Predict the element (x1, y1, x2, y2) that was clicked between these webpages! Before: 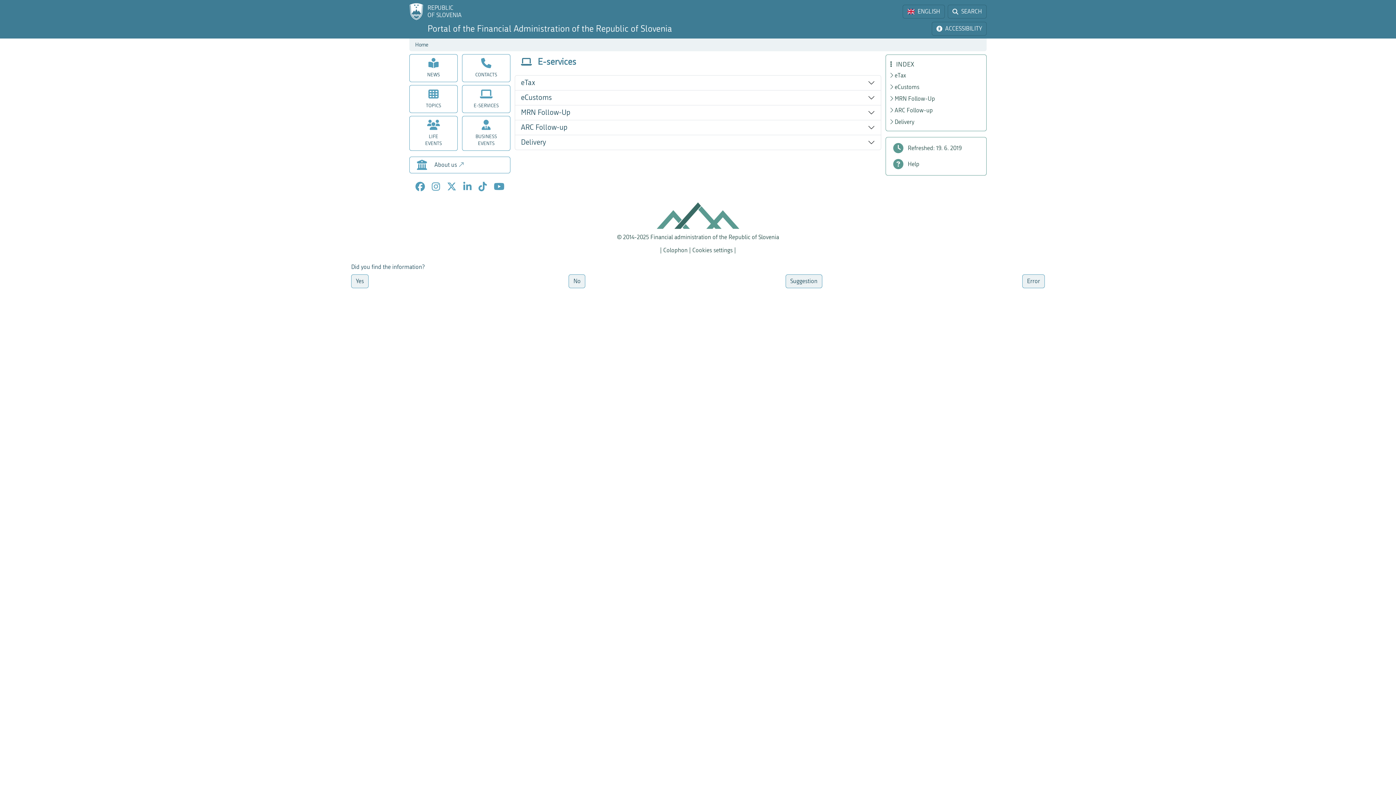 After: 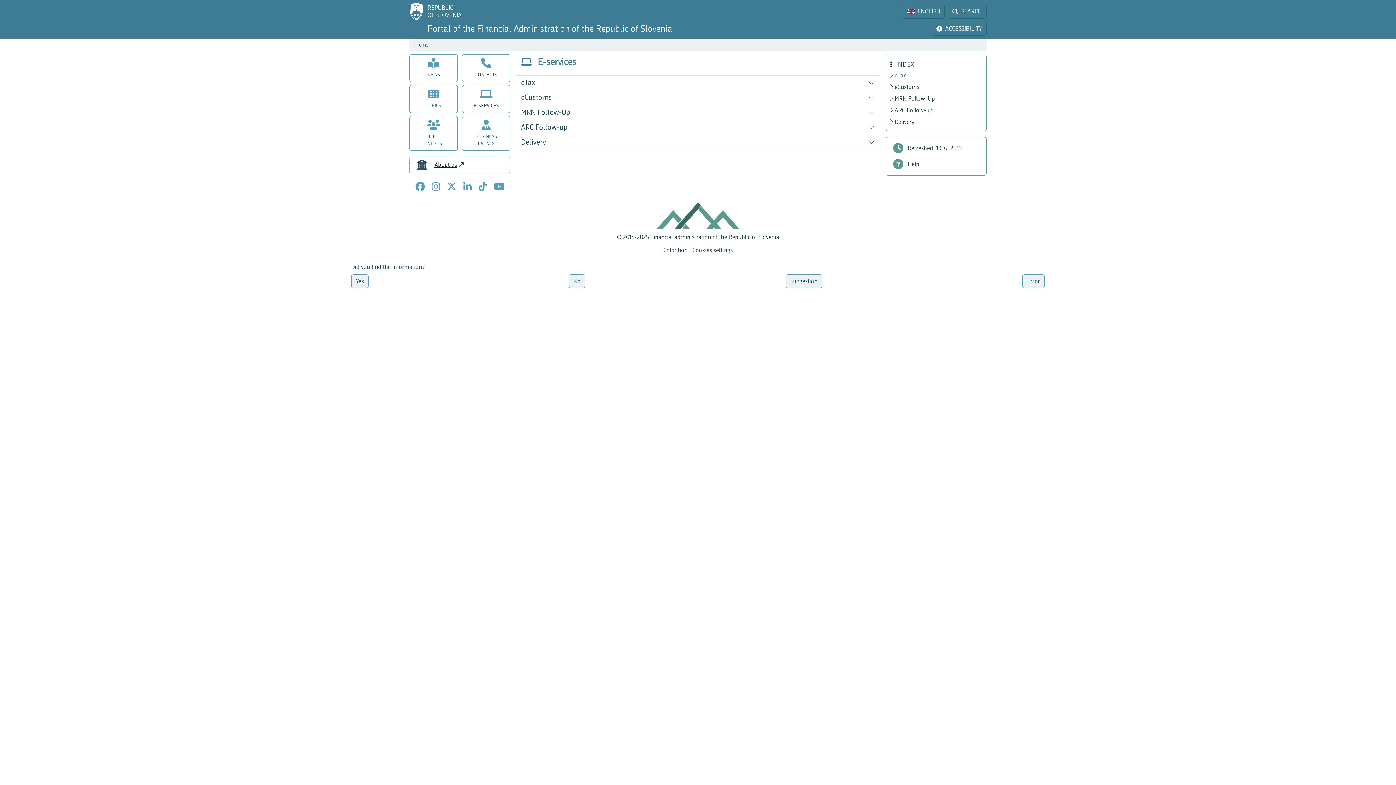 Action: bbox: (409, 157, 510, 173) label: About us